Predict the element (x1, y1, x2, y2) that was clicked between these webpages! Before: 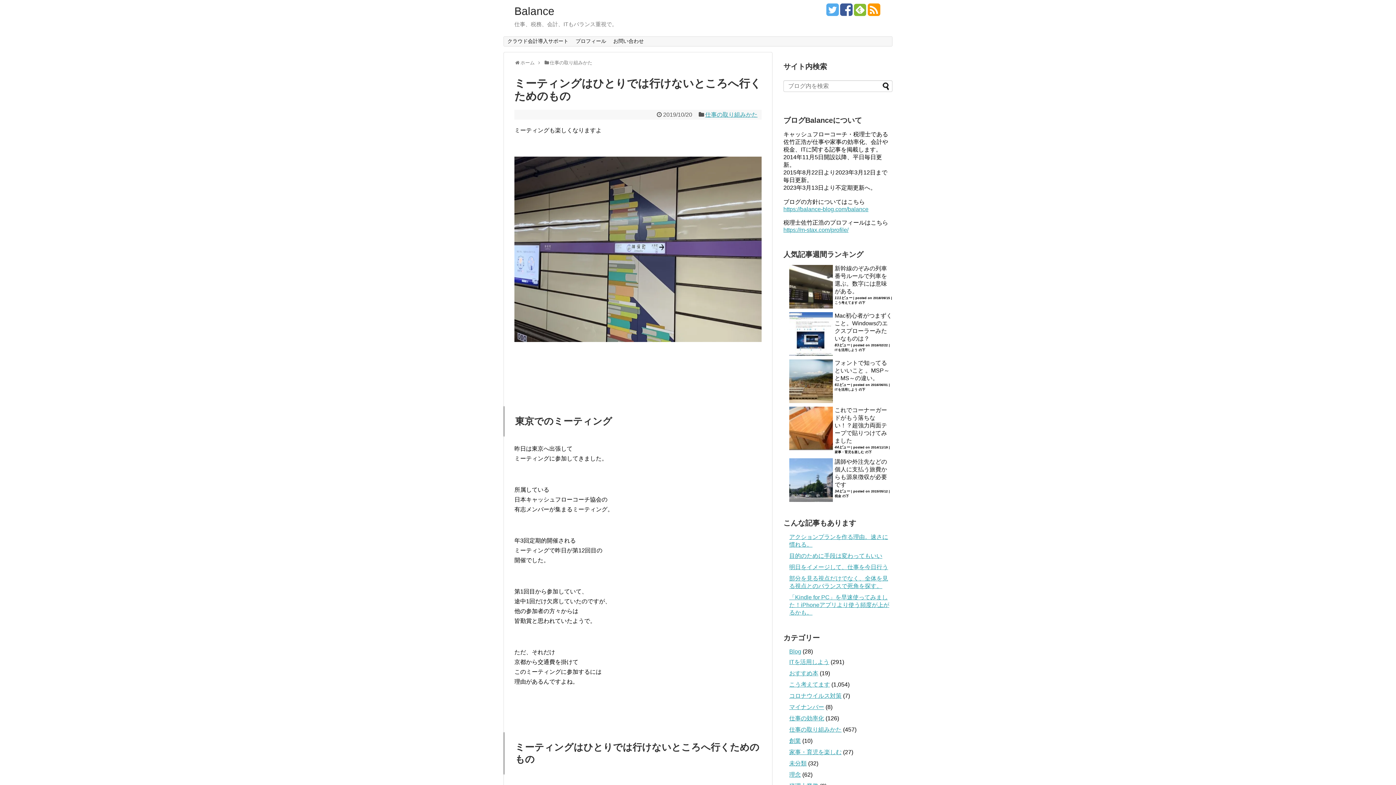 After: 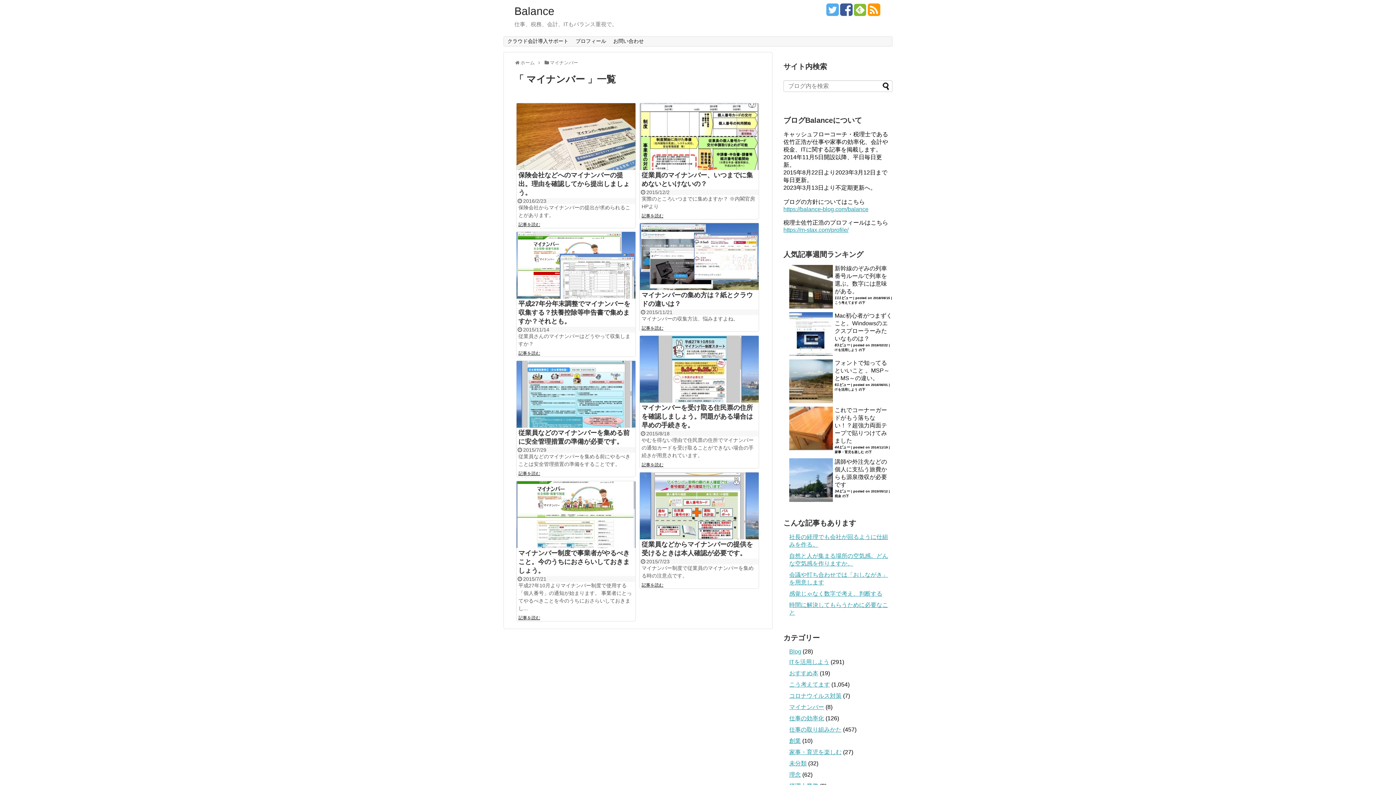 Action: bbox: (789, 704, 824, 710) label: マイナンバー